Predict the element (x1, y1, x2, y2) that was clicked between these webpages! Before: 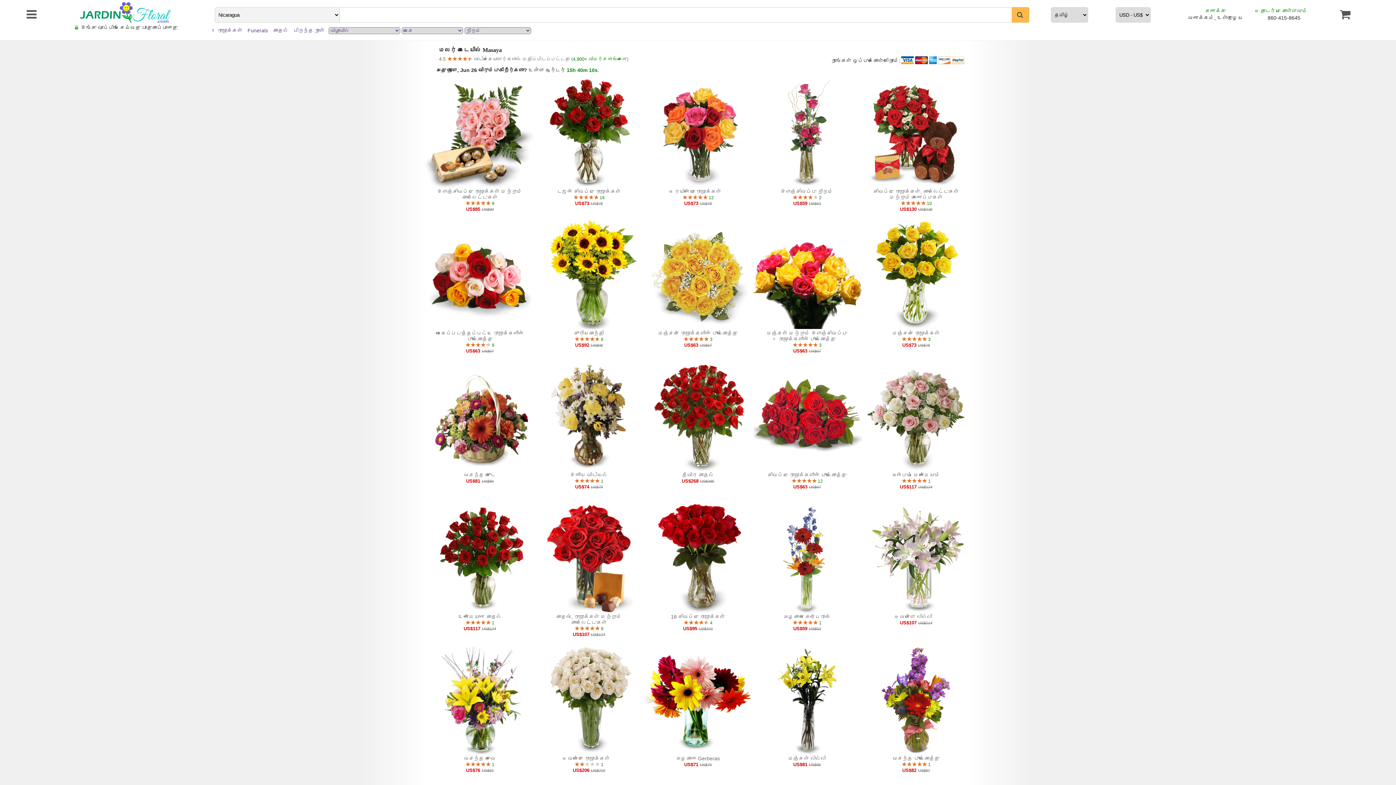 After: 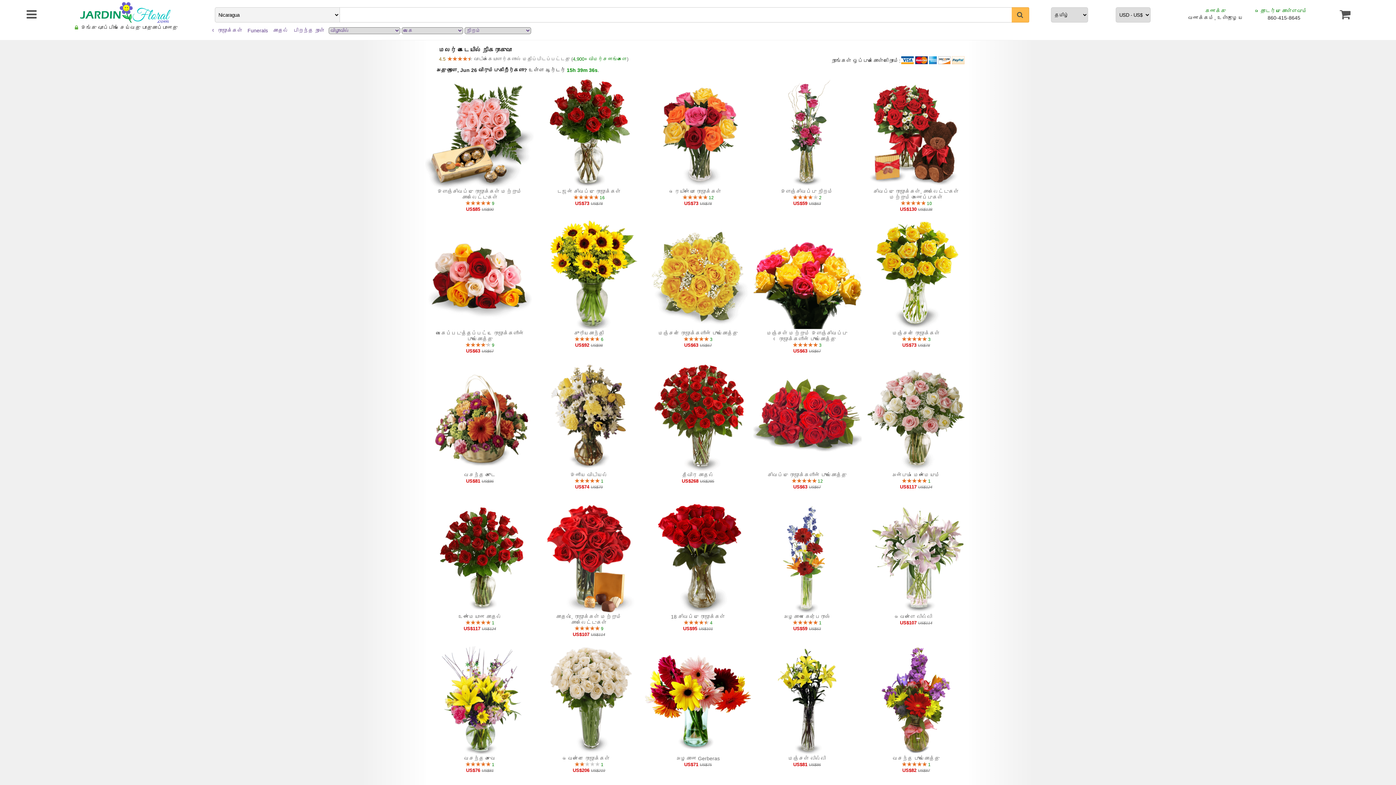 Action: bbox: (79, 18, 170, 24)